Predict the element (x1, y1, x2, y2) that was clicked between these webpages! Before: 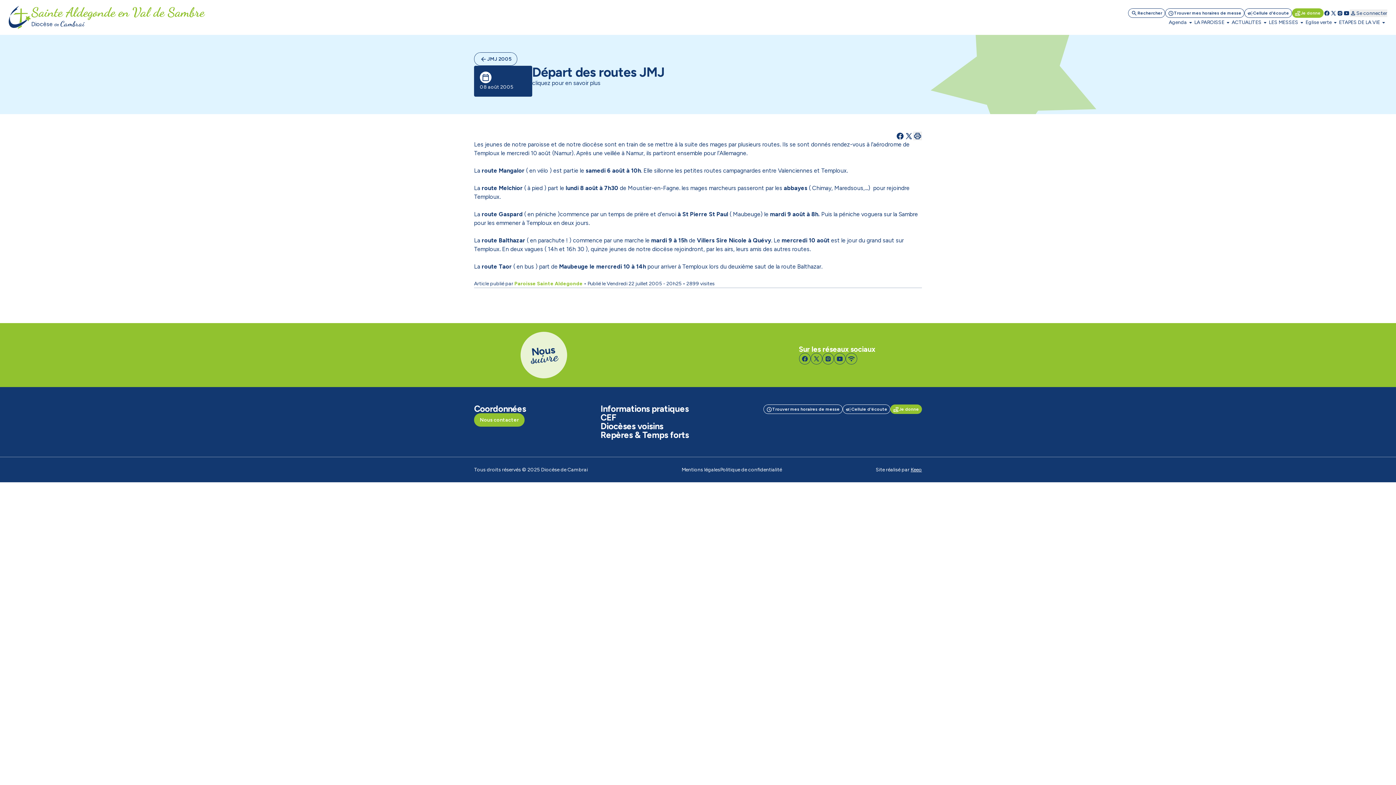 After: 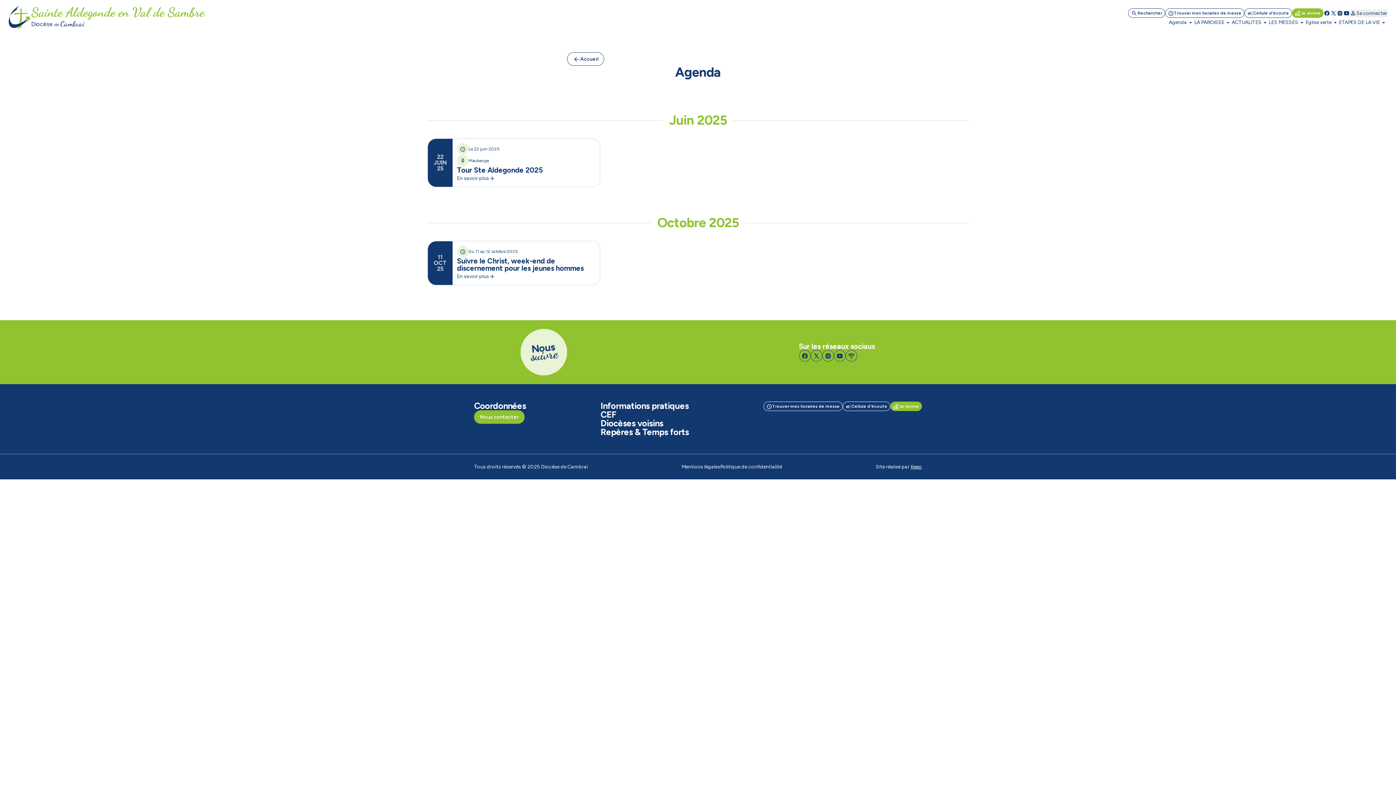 Action: label: Agenda bbox: (1169, 18, 1194, 26)